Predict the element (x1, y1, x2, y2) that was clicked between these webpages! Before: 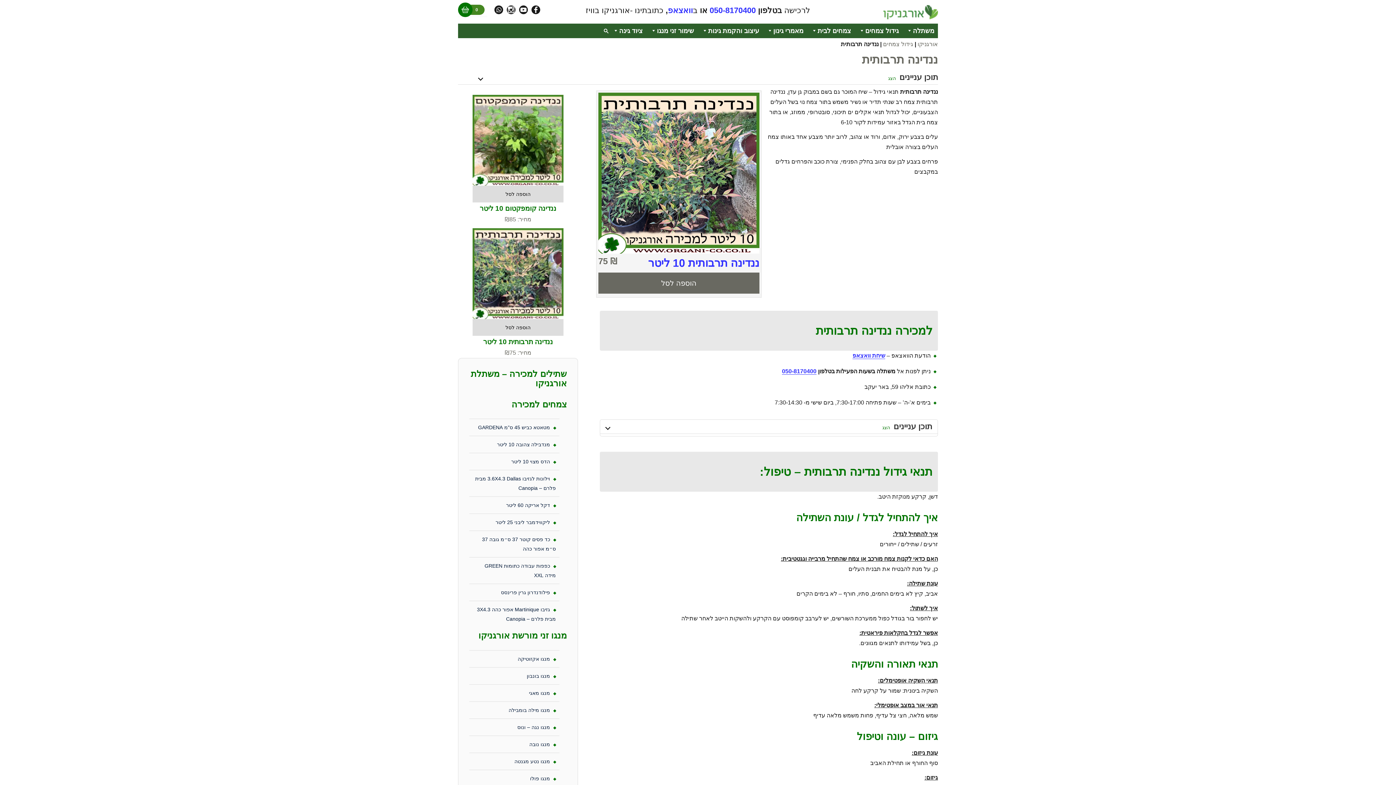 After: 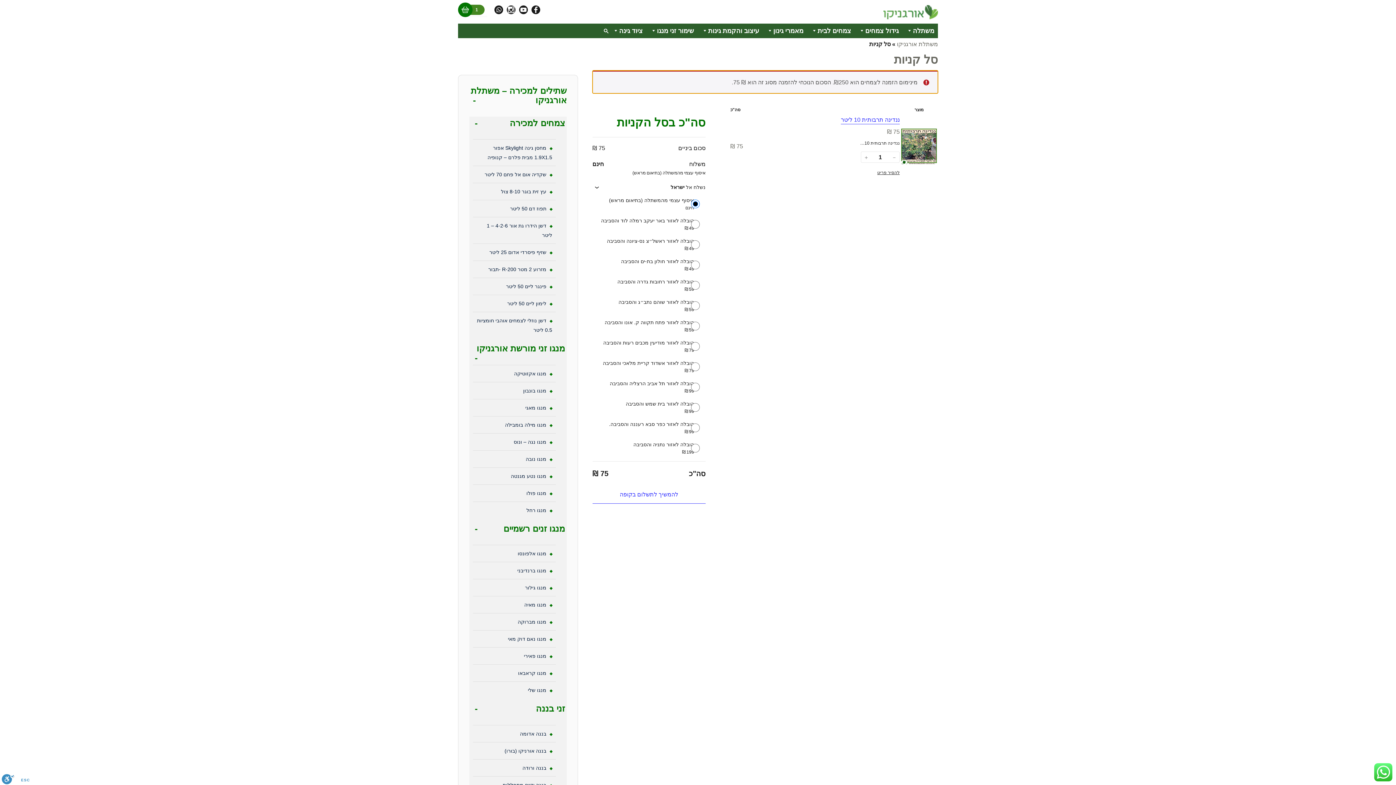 Action: bbox: (598, 272, 759, 293) label: Add to shopping cart: "ננדינה תרבותית 10 ליטר"